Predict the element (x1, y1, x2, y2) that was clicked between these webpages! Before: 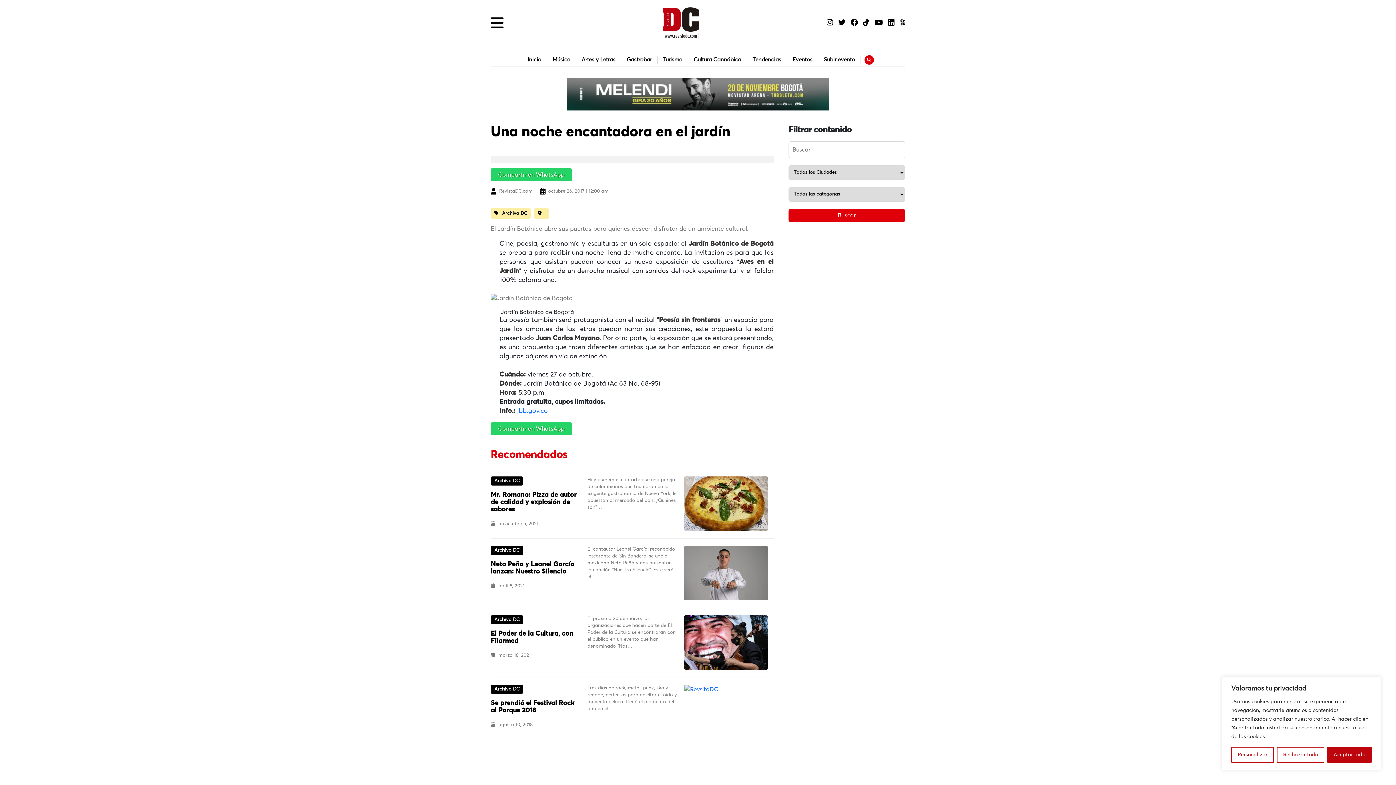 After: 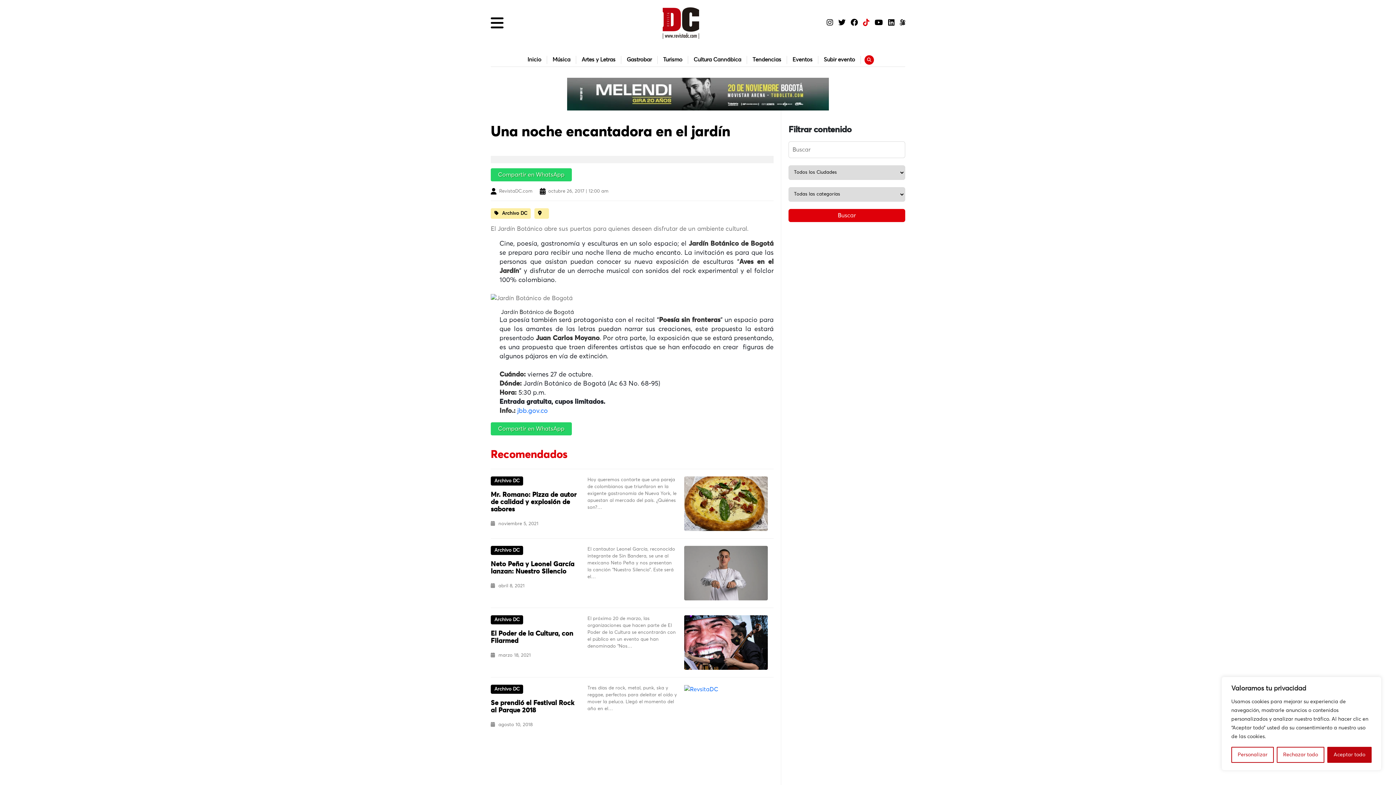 Action: bbox: (863, 19, 869, 26)